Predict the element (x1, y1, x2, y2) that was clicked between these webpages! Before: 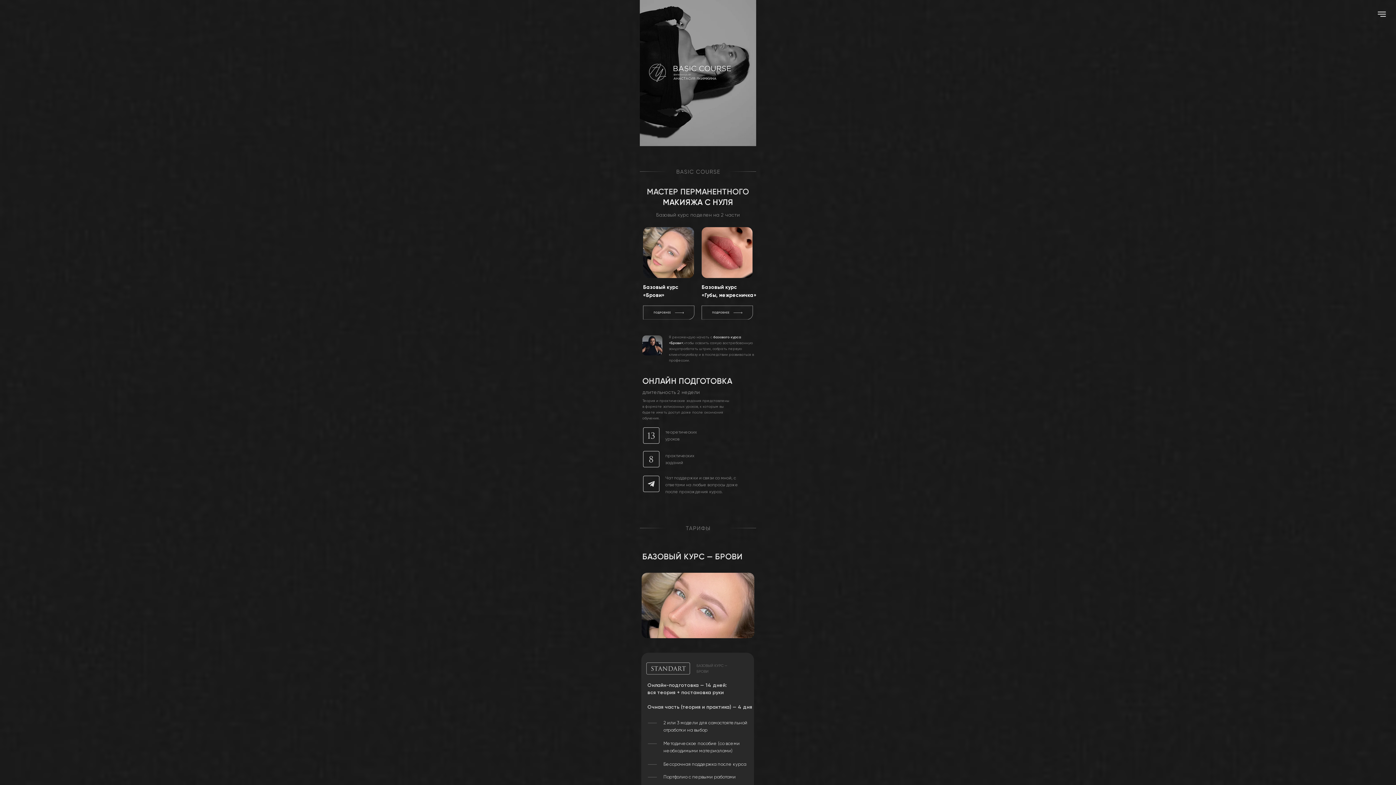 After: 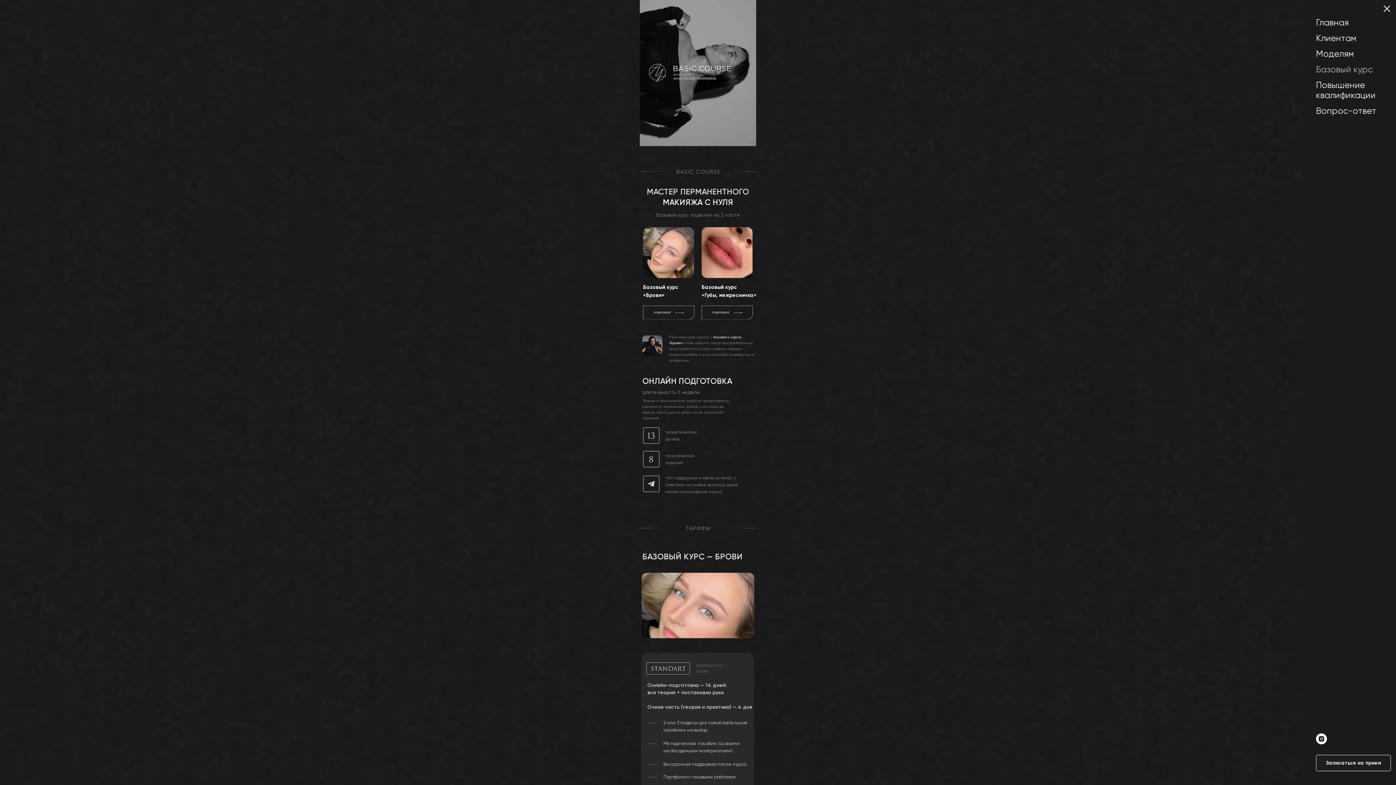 Action: label: Навигационное меню bbox: (1378, 11, 1386, 16)